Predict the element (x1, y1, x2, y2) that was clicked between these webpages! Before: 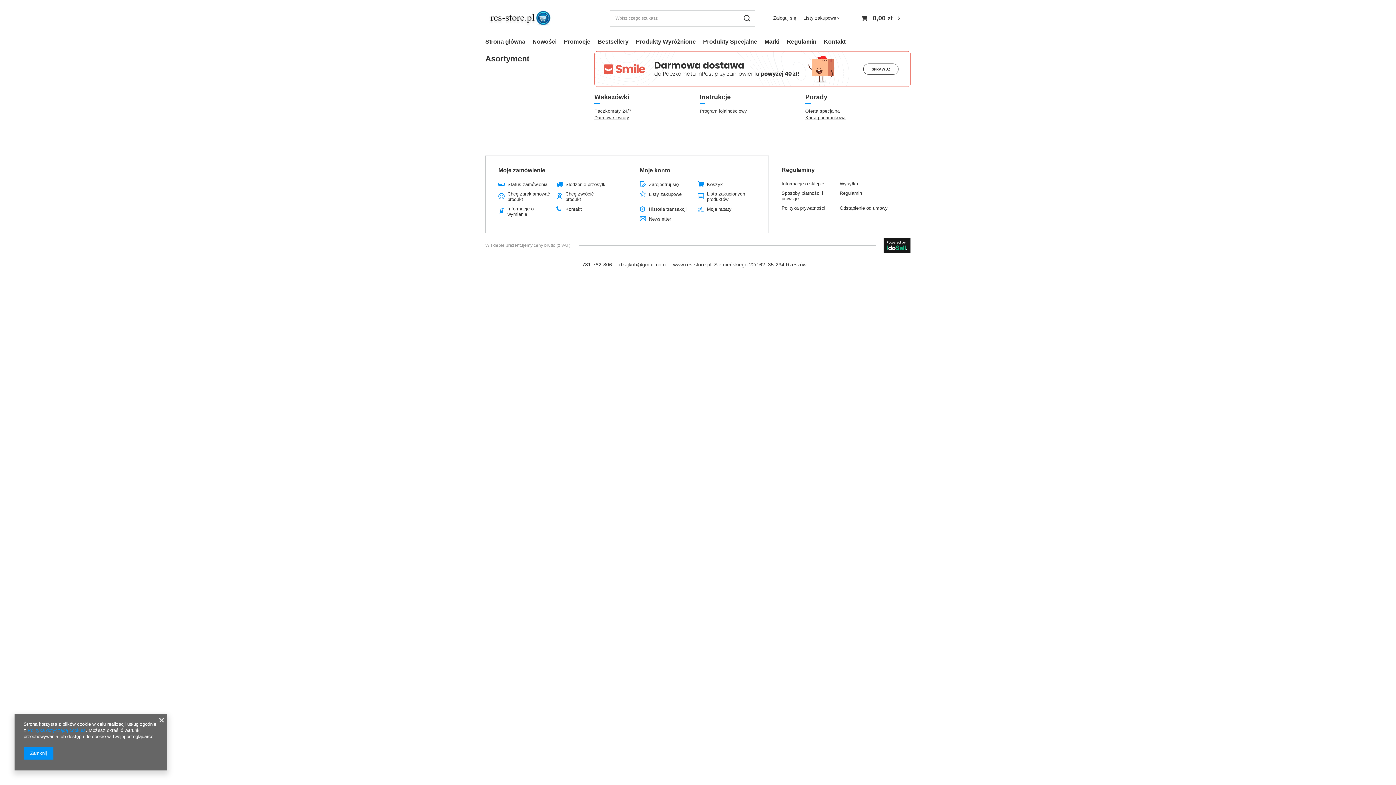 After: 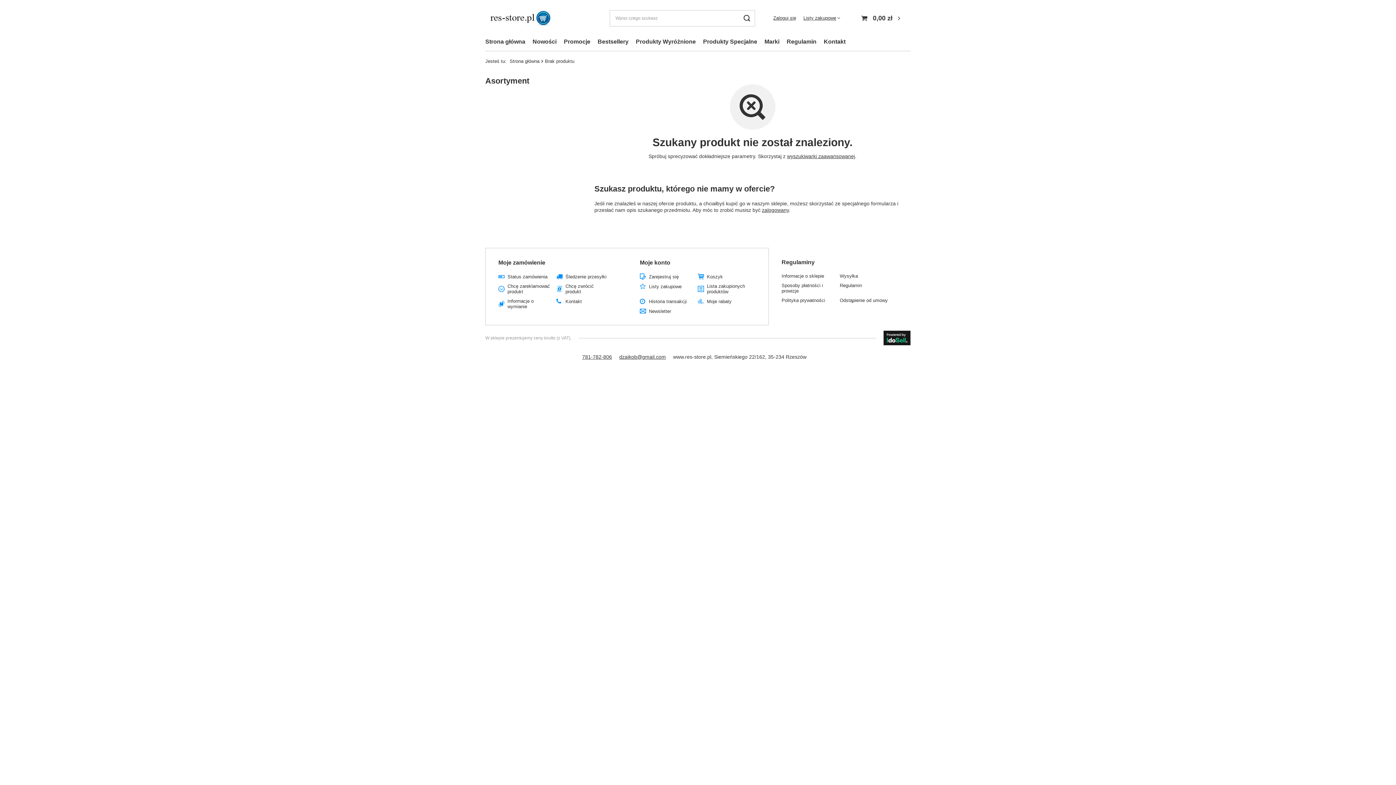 Action: bbox: (529, 36, 560, 47) label: Nowości